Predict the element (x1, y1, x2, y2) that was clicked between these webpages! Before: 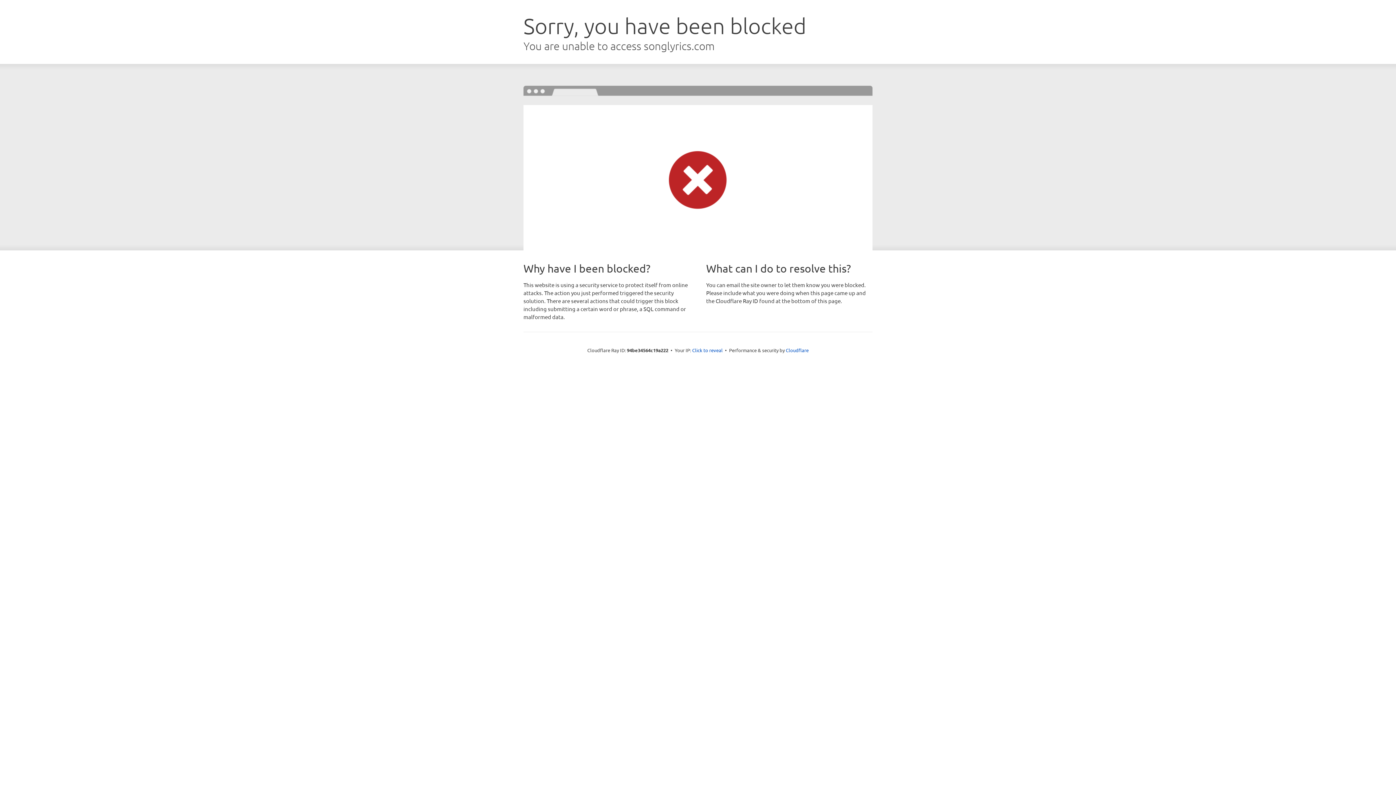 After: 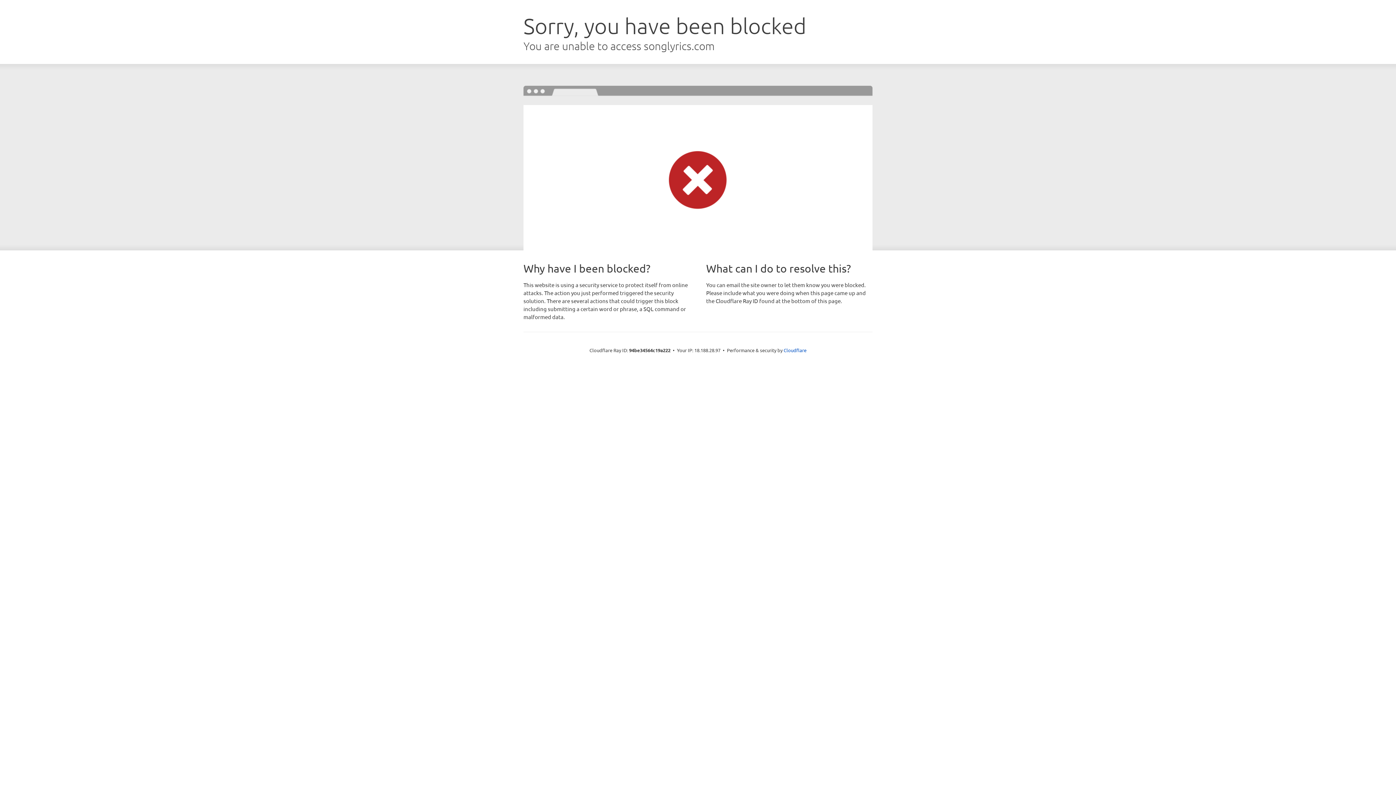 Action: label: Click to reveal bbox: (692, 346, 722, 353)